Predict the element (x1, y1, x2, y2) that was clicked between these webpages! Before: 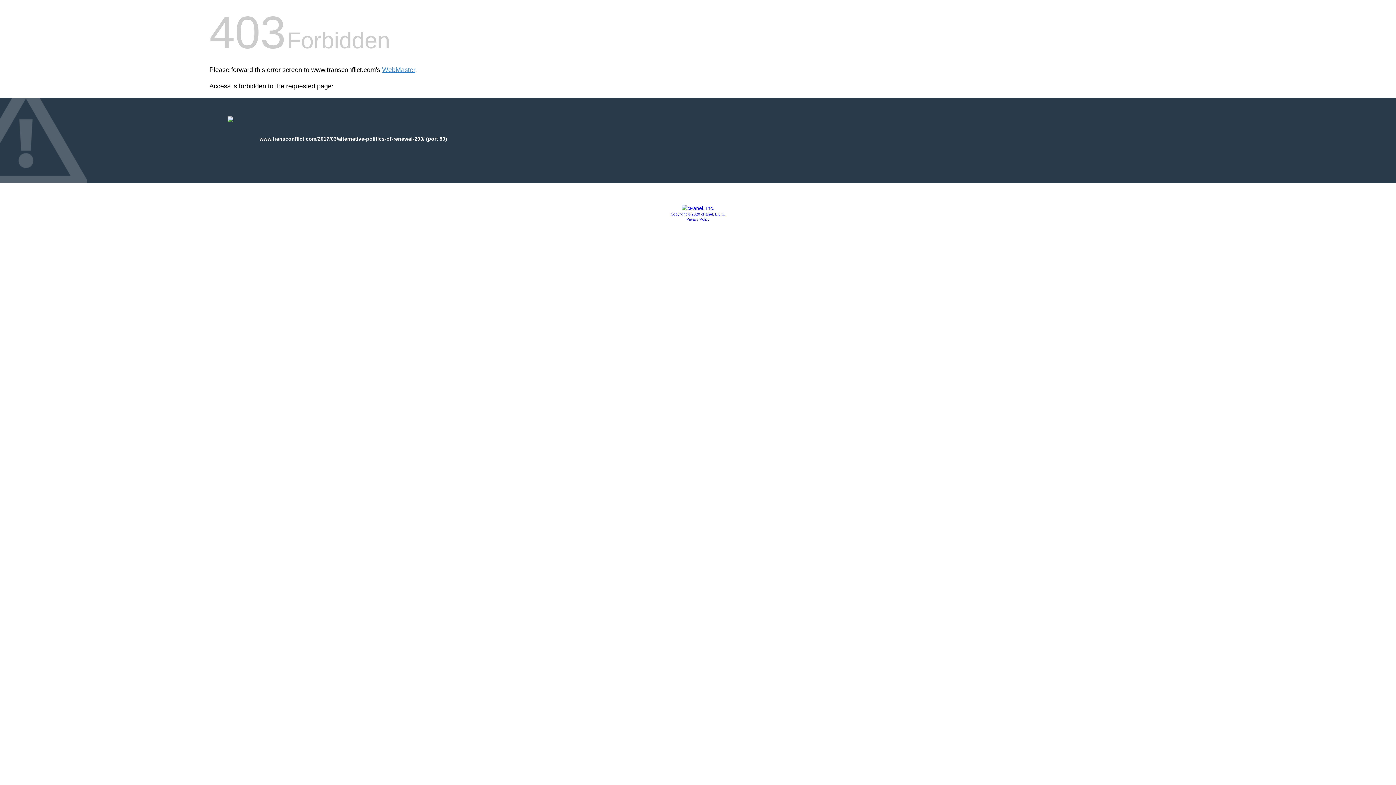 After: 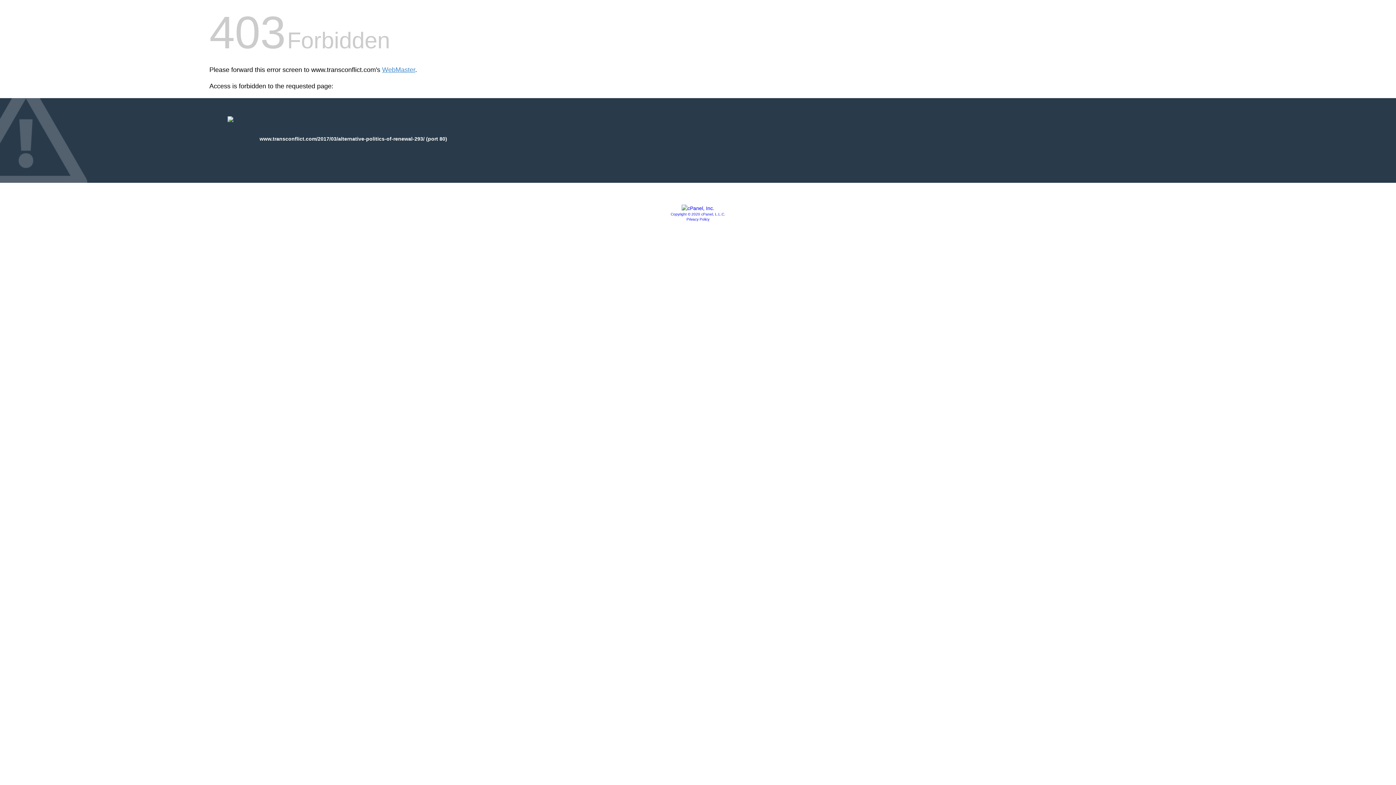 Action: label: Privacy Policy bbox: (686, 217, 709, 221)